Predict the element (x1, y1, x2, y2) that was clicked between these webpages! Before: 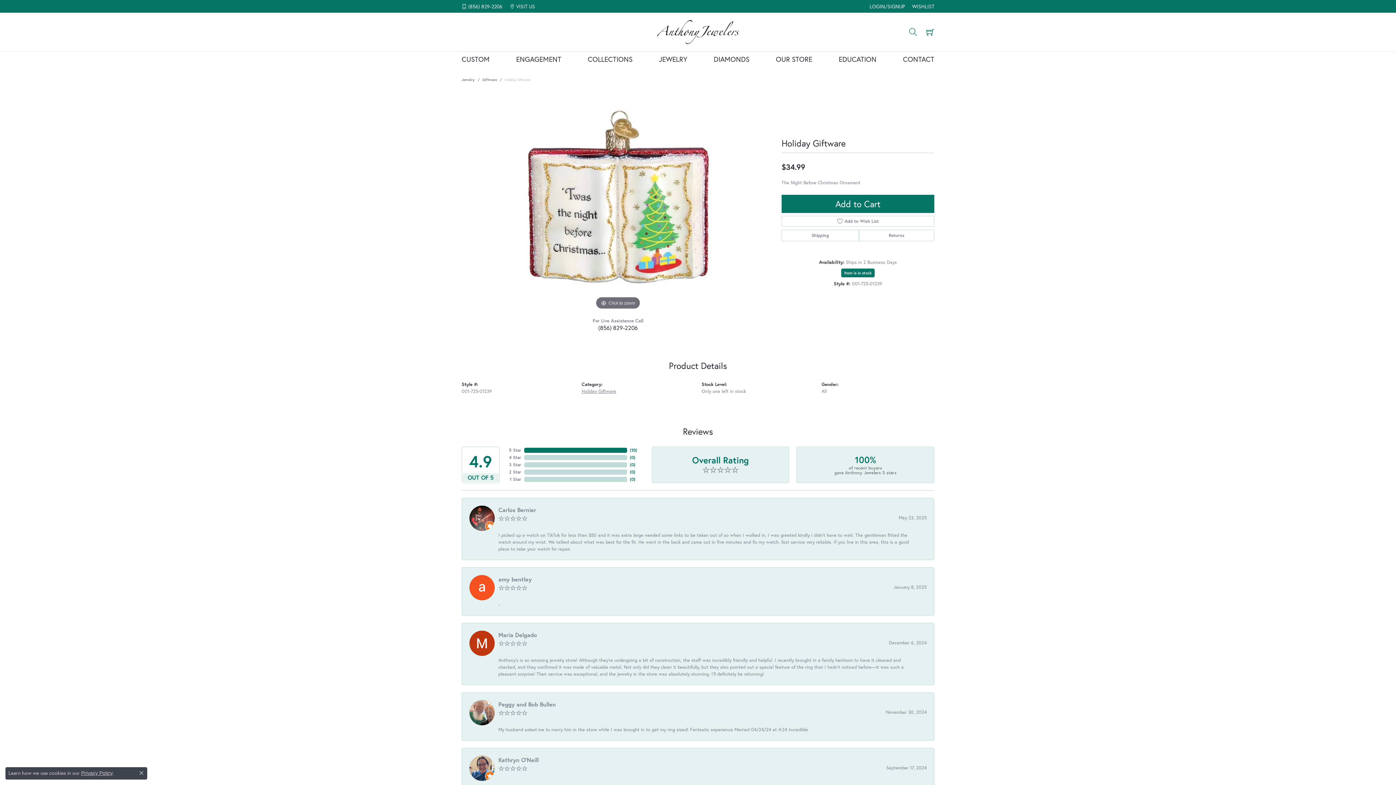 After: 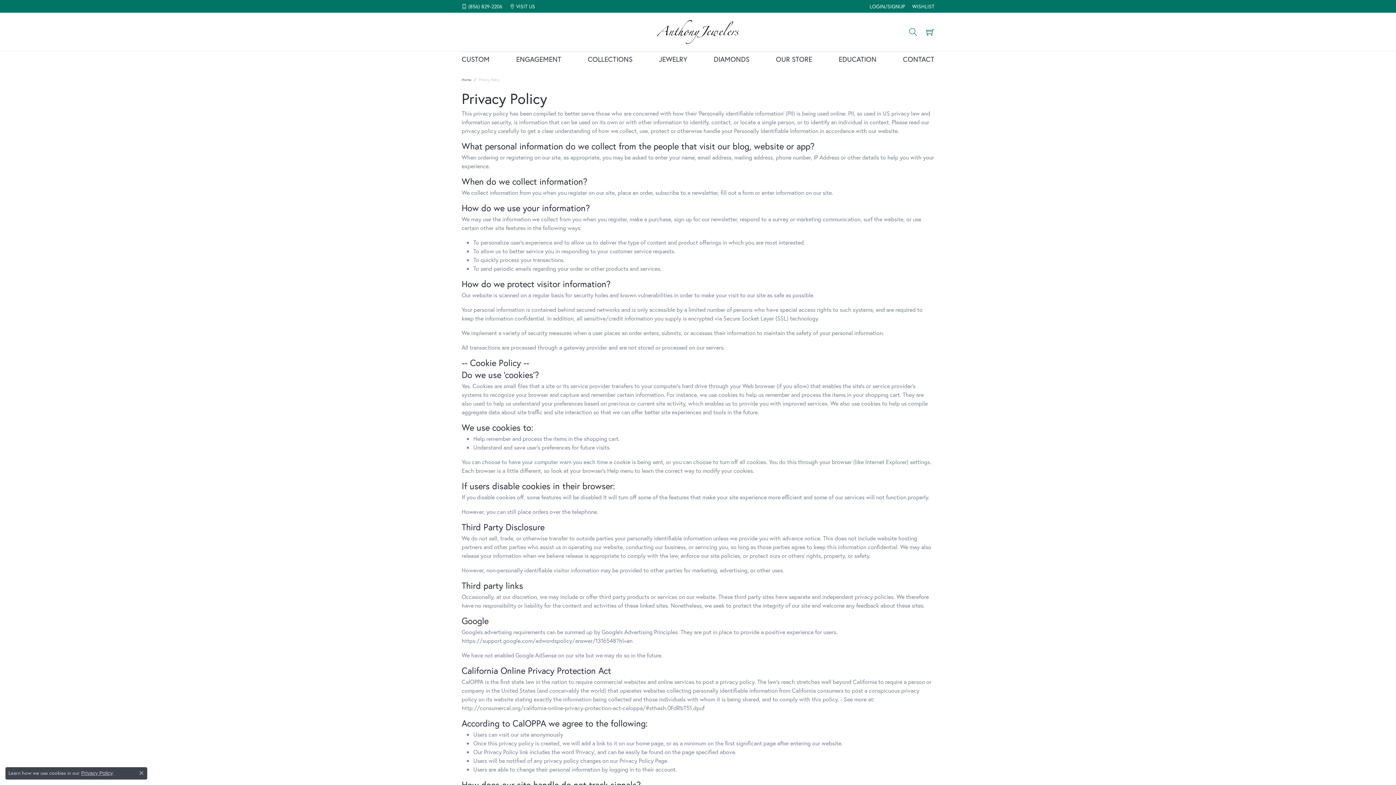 Action: bbox: (81, 770, 112, 776) label: Privacy Policy